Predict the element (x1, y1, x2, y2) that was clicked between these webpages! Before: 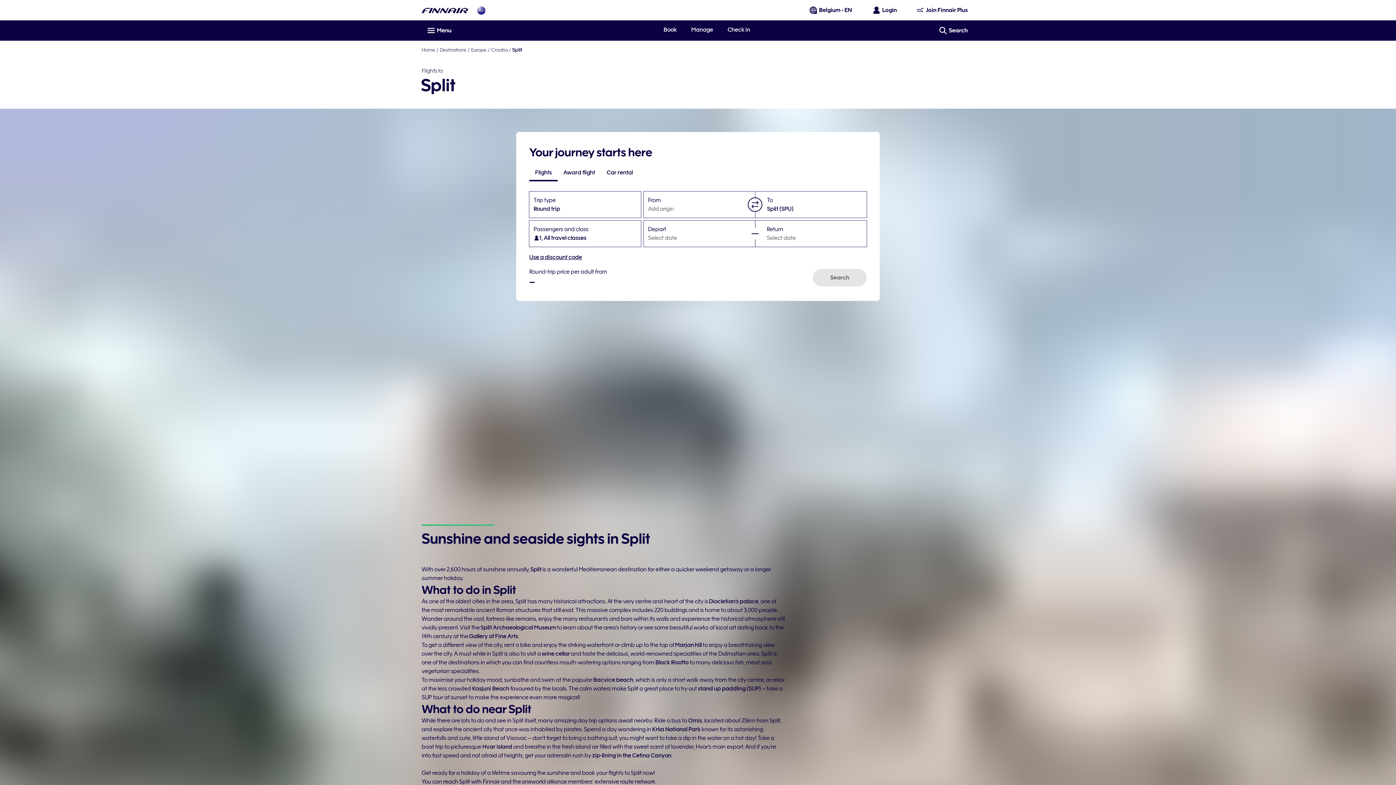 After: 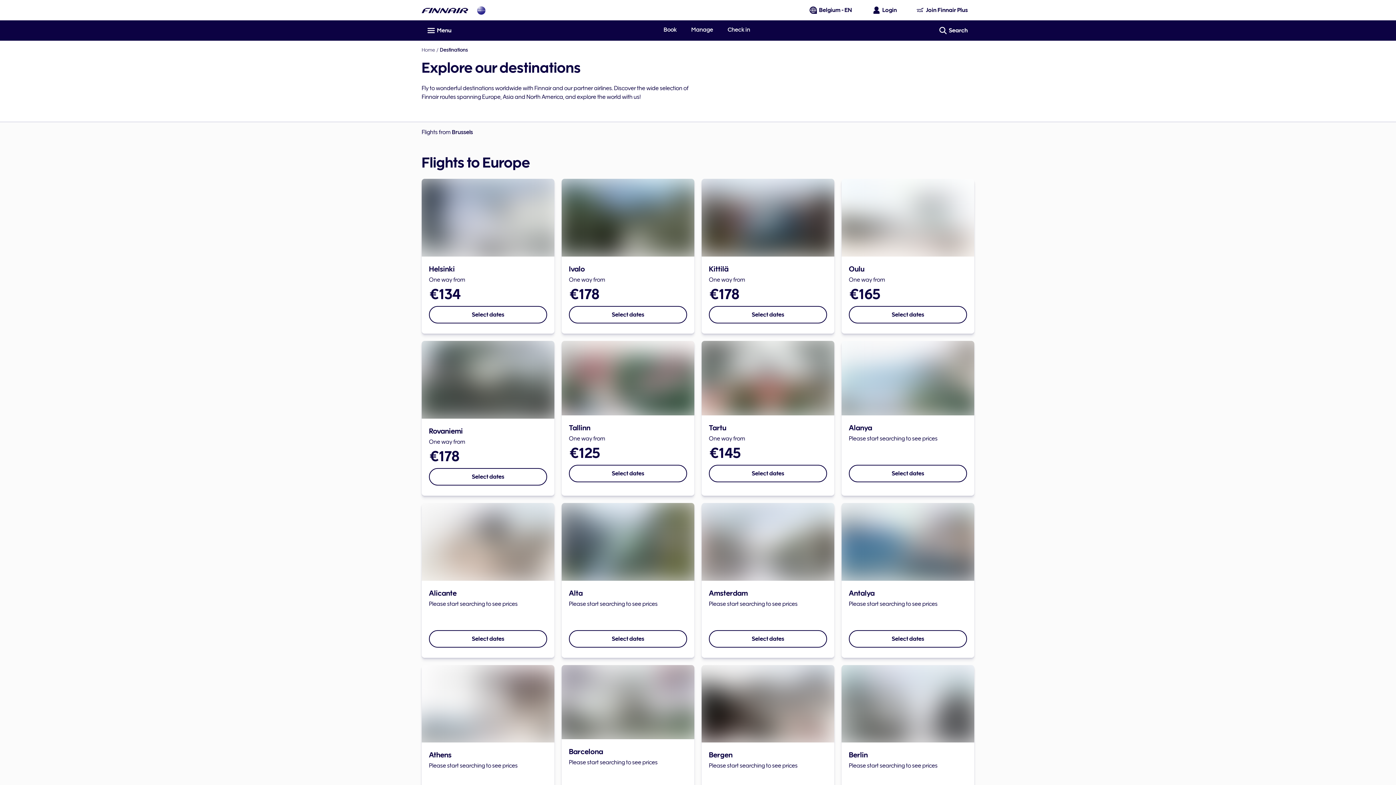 Action: bbox: (440, 46, 466, 52) label: Destinations